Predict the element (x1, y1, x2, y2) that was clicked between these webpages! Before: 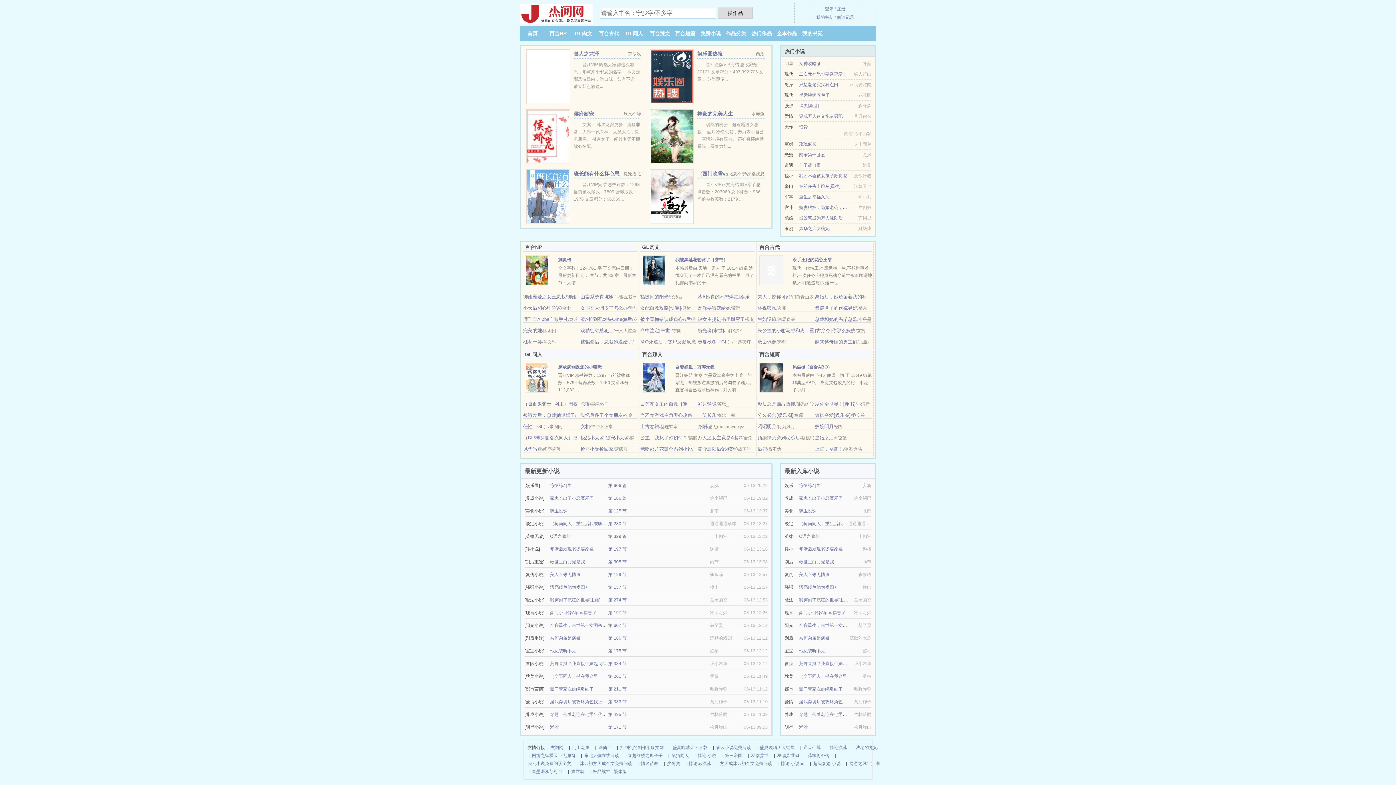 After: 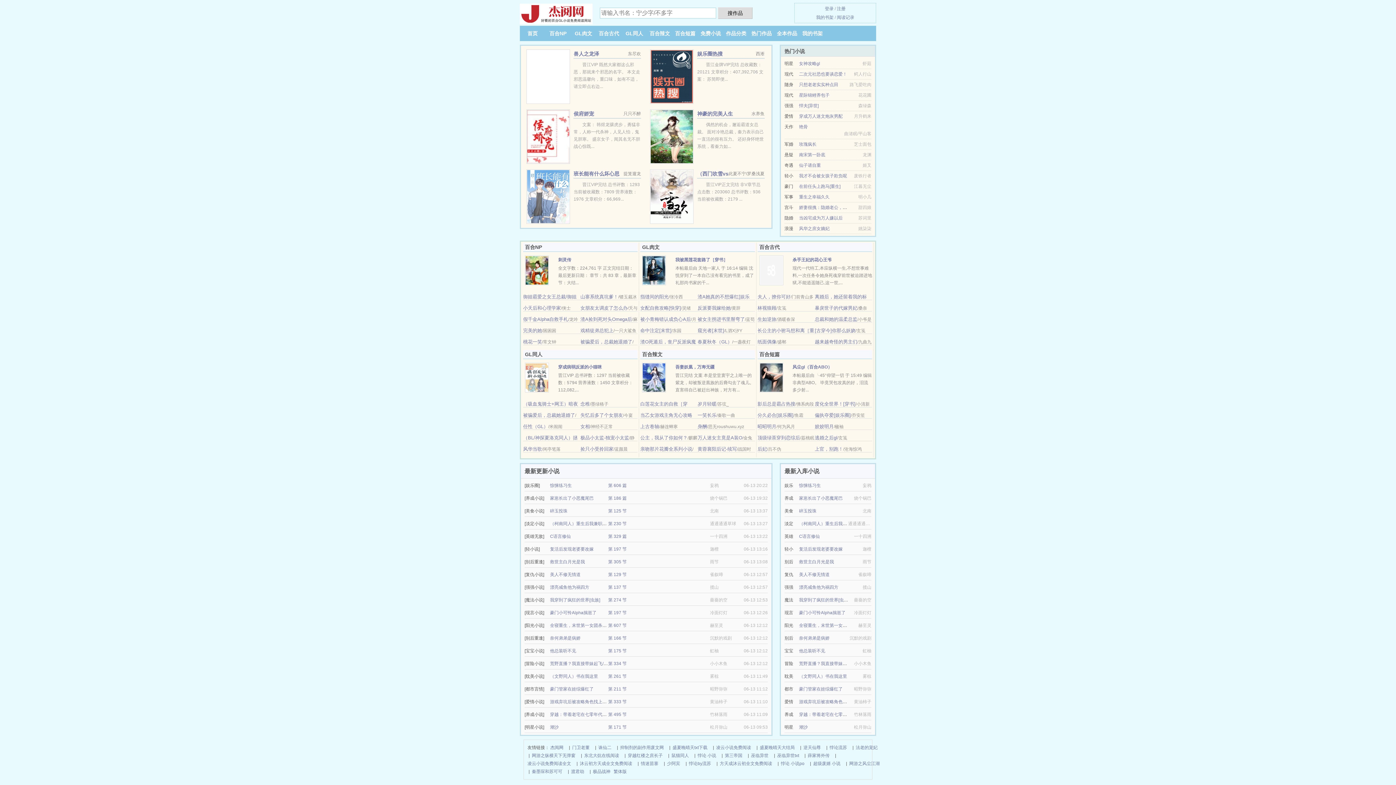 Action: bbox: (526, 73, 570, 78)